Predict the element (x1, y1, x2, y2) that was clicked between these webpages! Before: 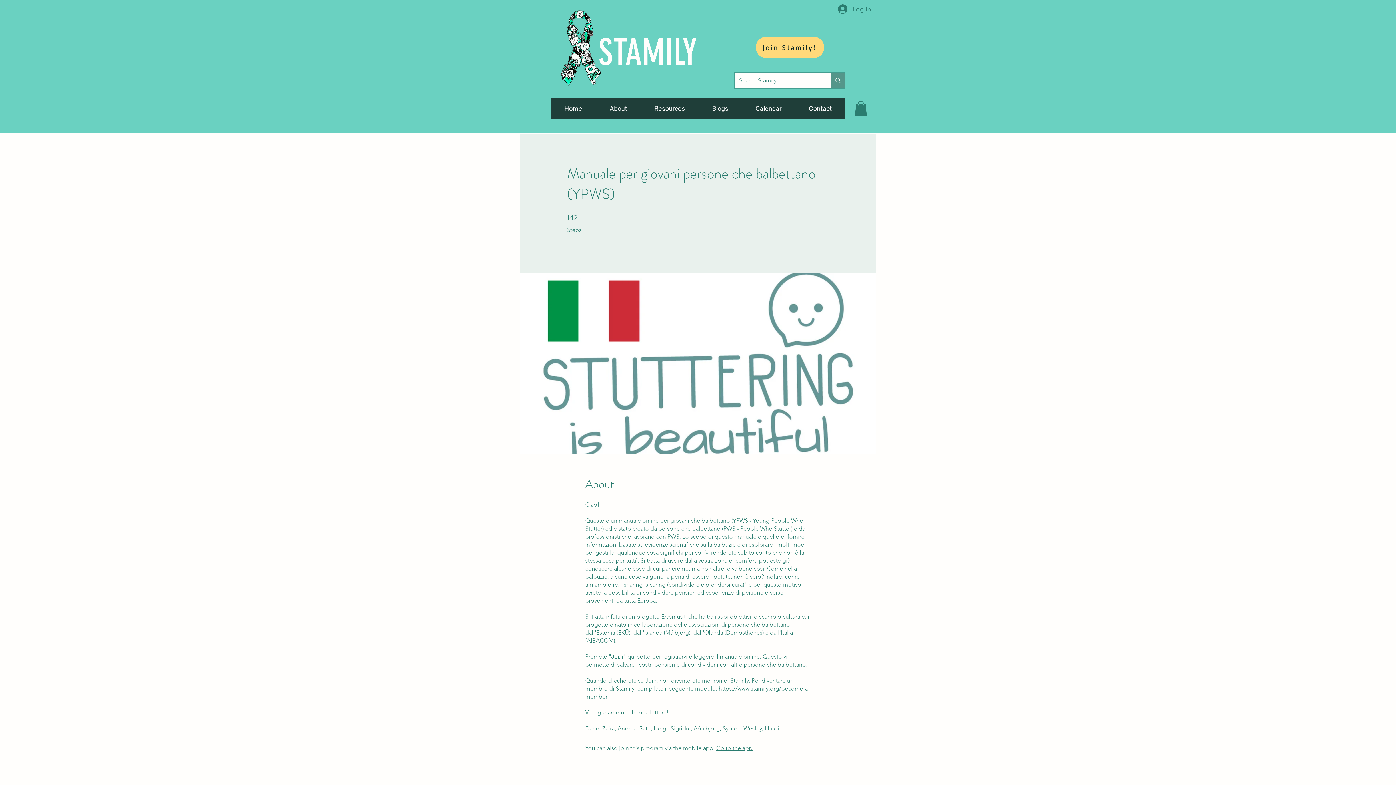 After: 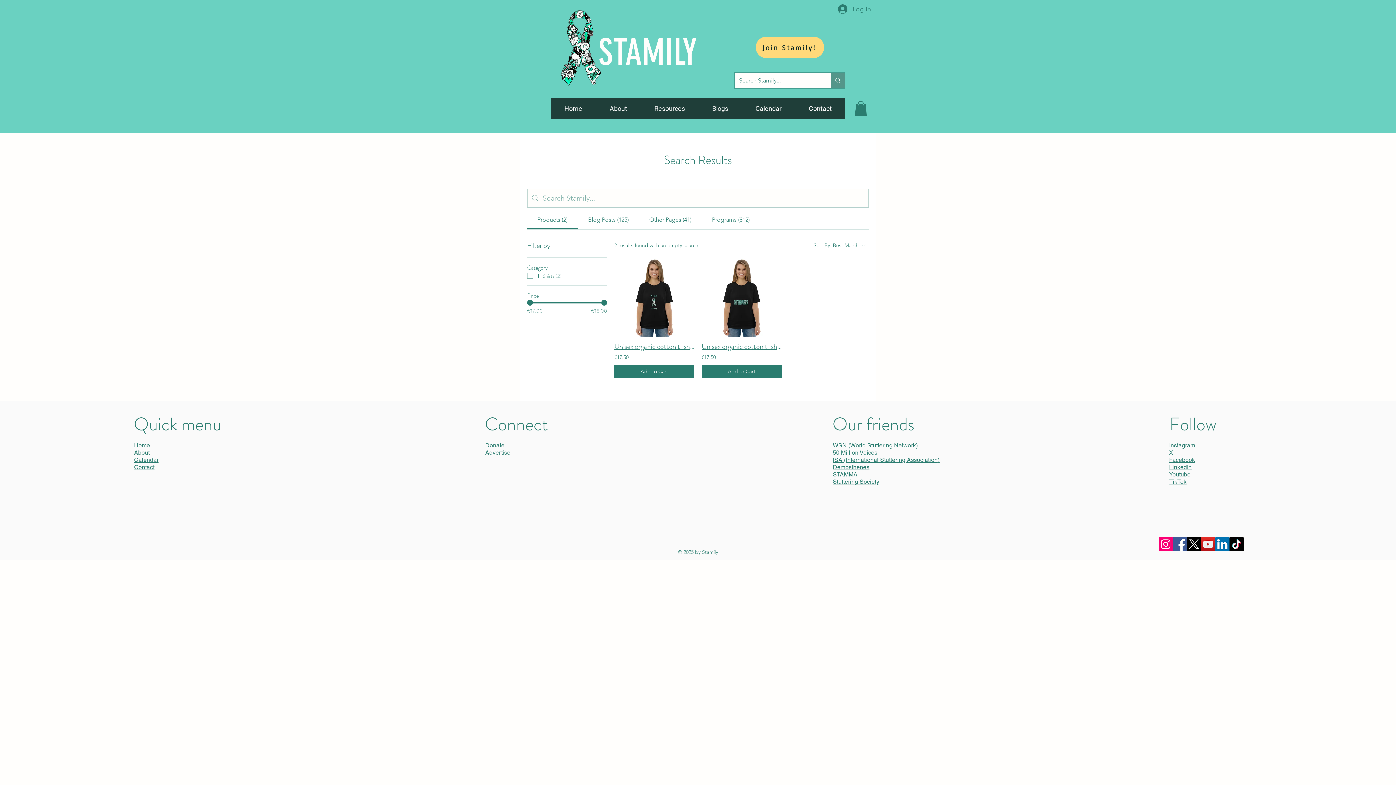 Action: label: Search Stamily... bbox: (830, 72, 845, 88)